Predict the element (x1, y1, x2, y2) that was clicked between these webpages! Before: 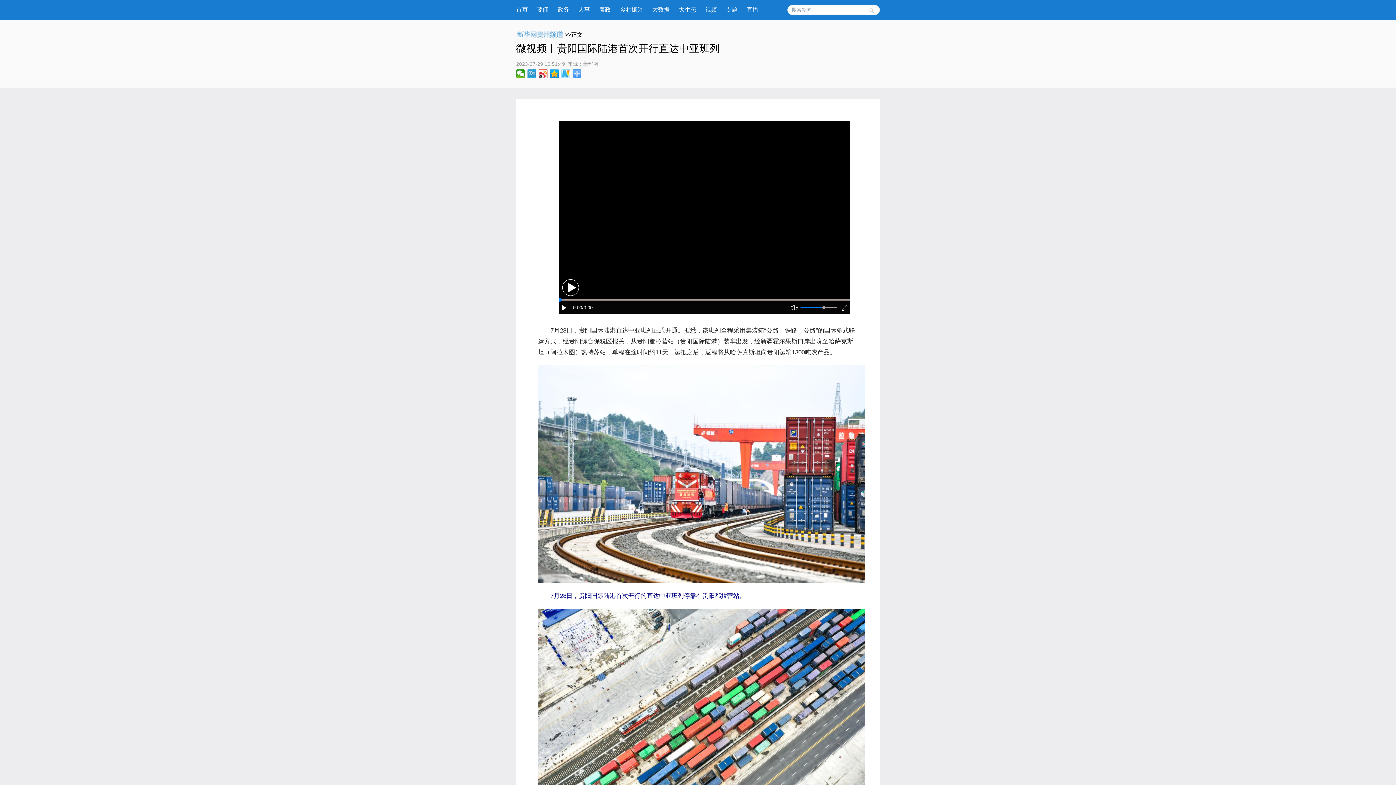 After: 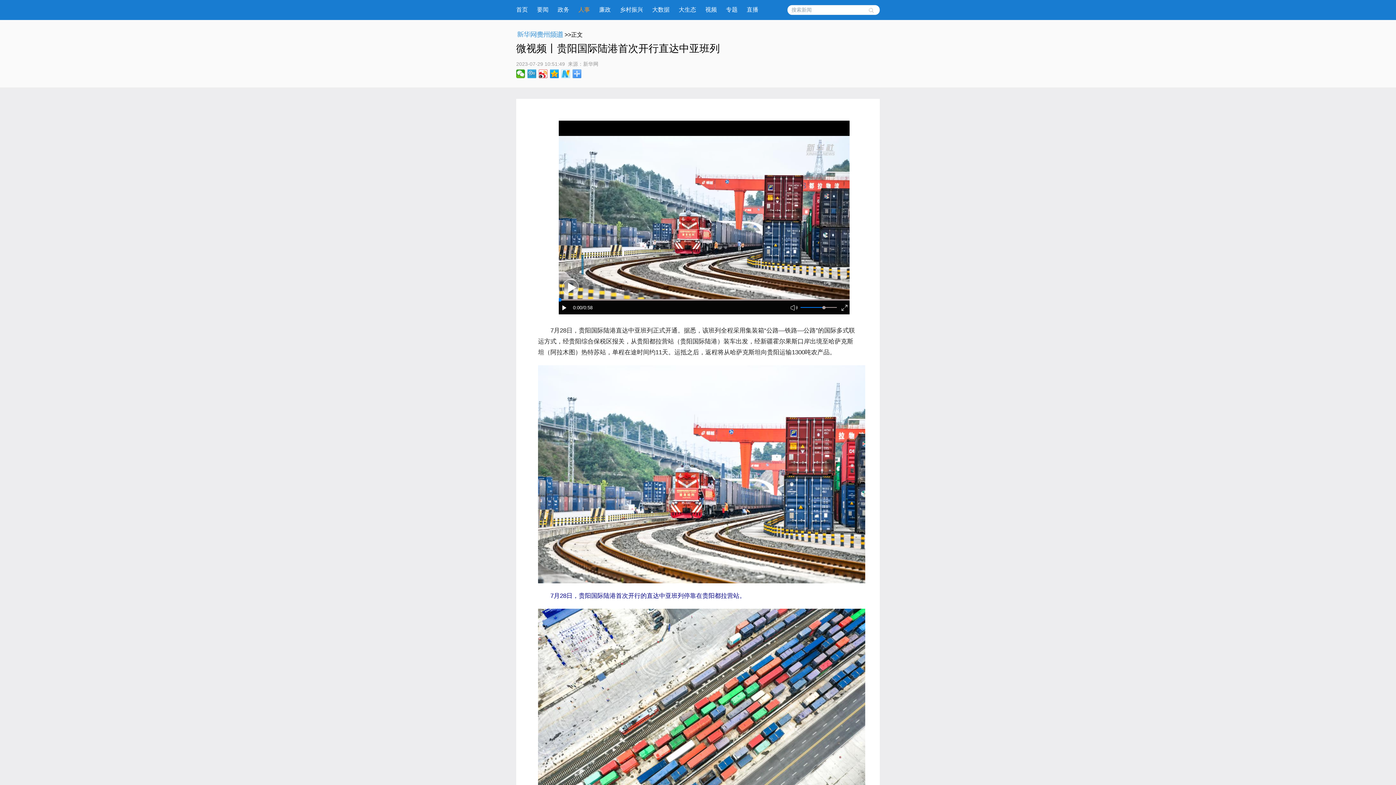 Action: bbox: (578, 5, 590, 15) label: 人事